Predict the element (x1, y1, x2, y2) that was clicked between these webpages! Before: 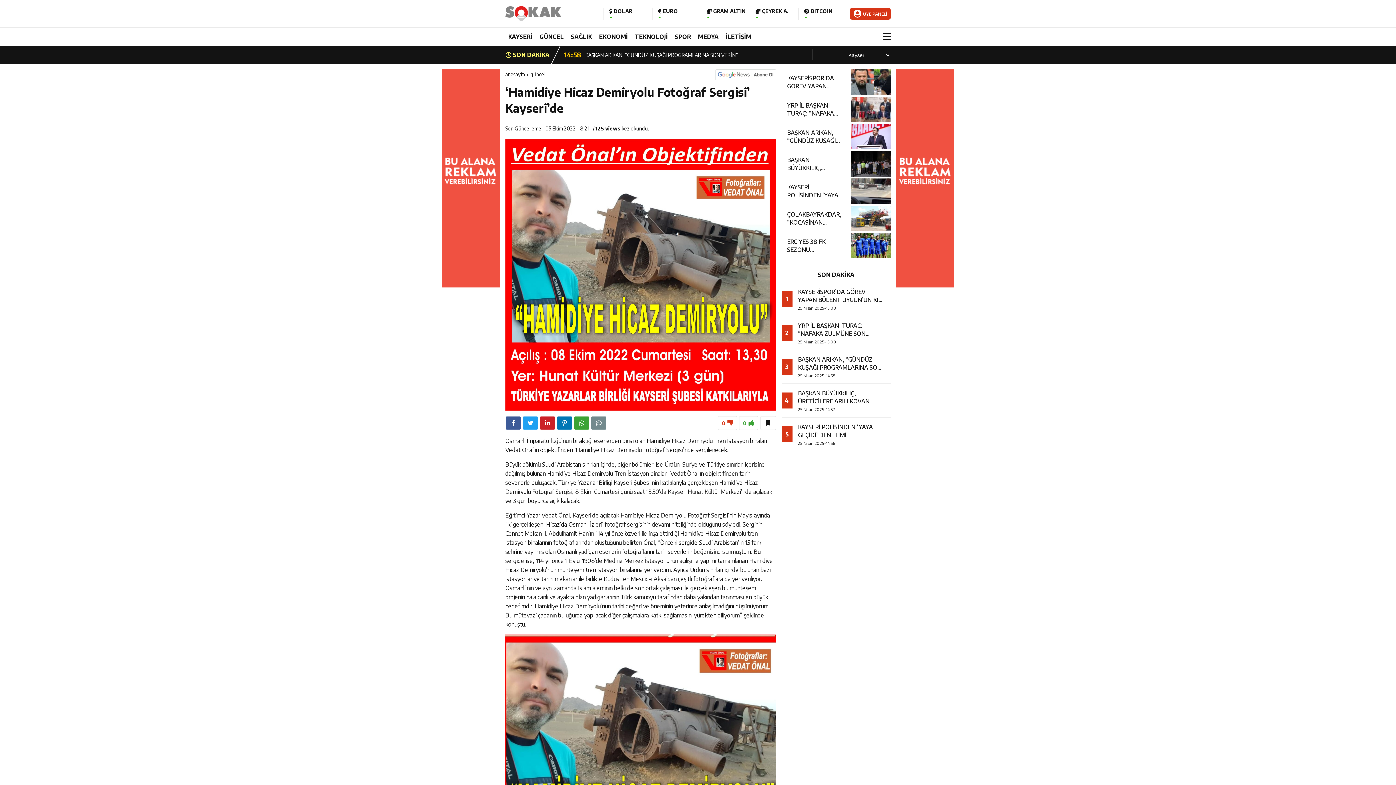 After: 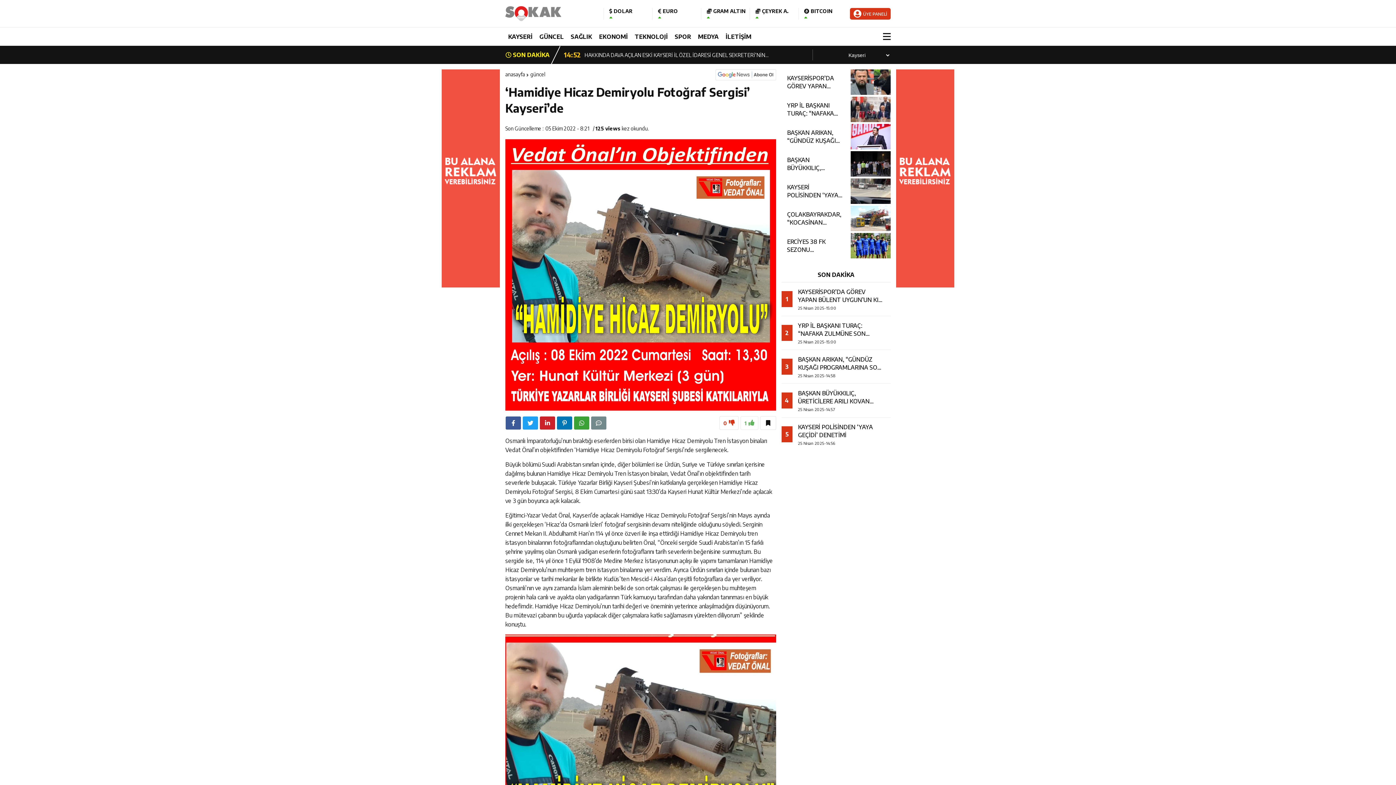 Action: label: 0 bbox: (739, 416, 758, 430)